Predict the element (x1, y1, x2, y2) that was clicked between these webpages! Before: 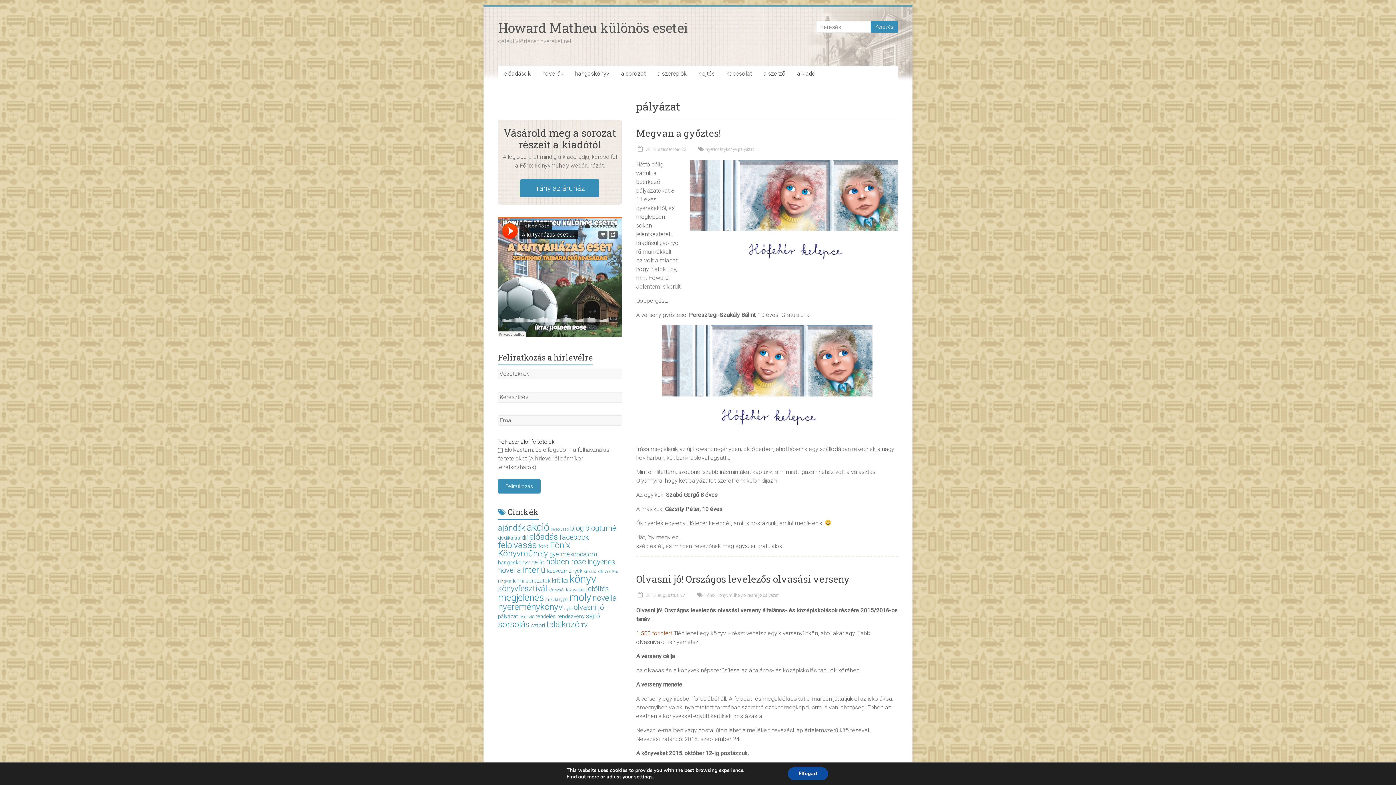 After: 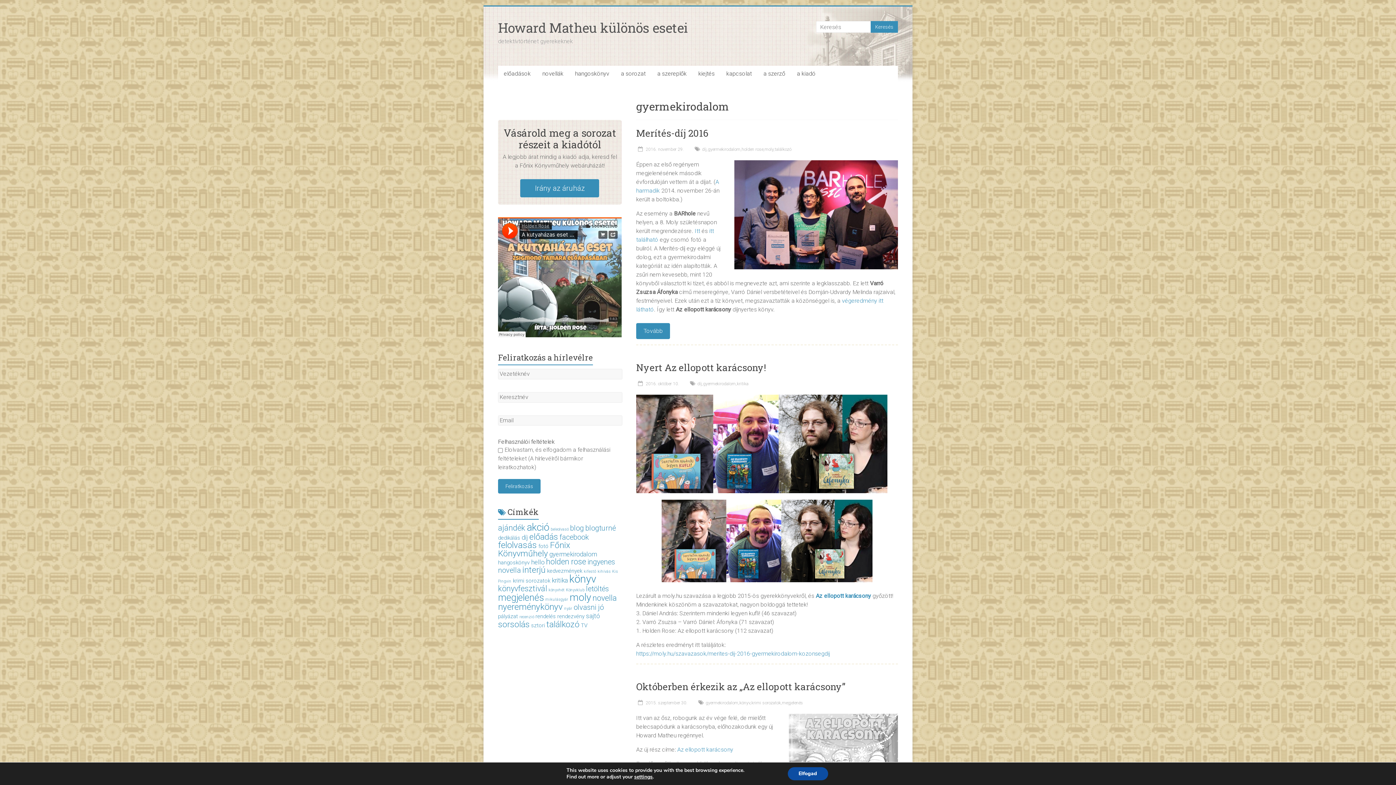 Action: label: gyermekirodalom (3 elem) bbox: (549, 551, 597, 558)